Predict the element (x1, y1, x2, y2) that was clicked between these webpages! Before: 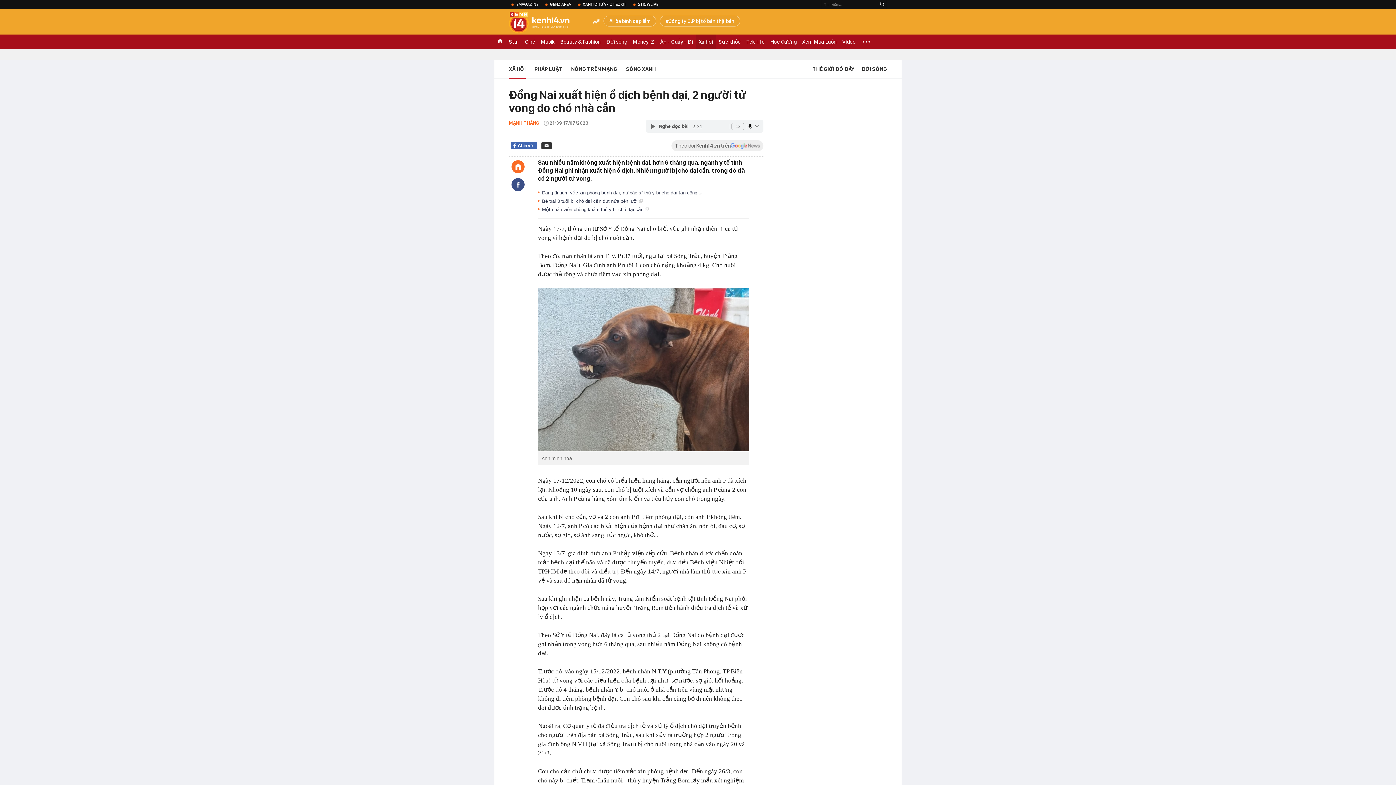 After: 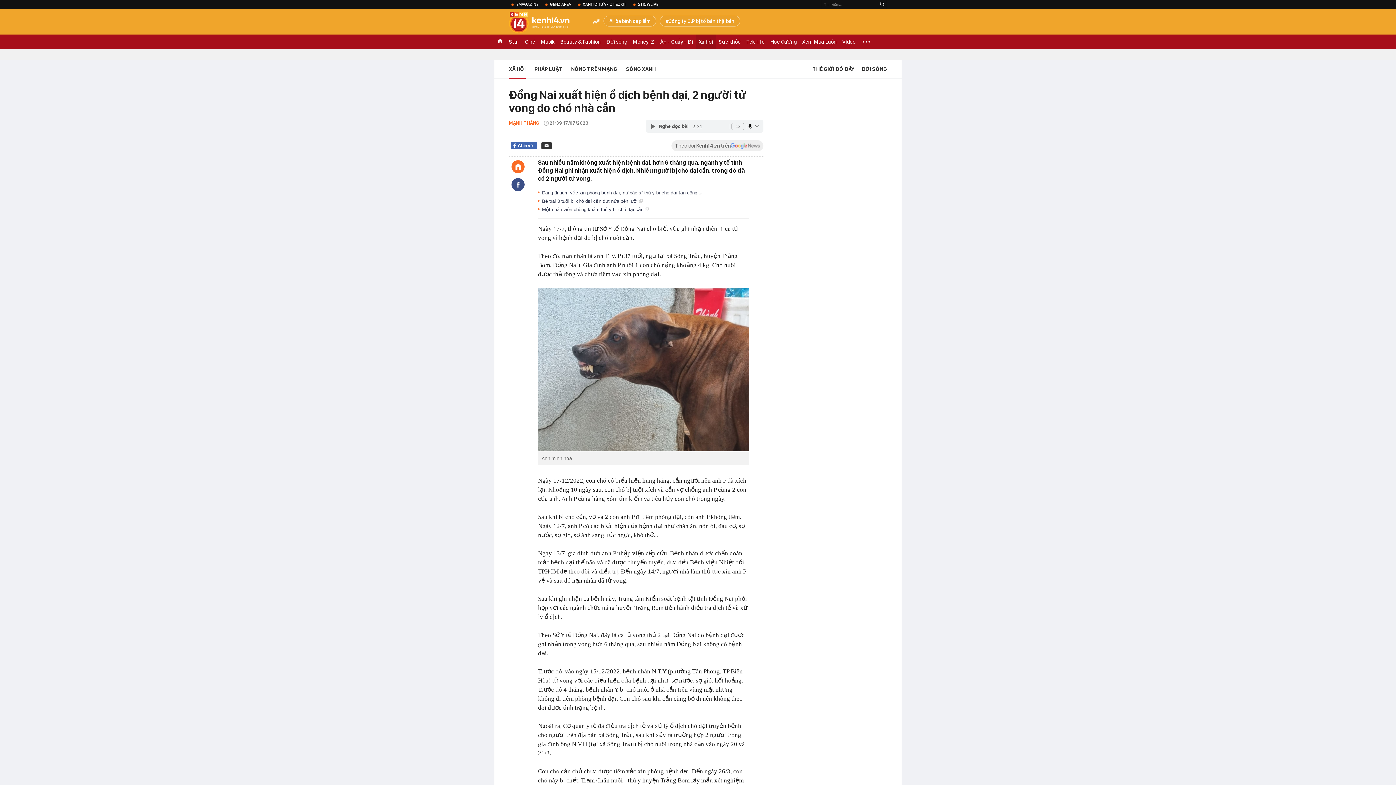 Action: bbox: (541, 142, 552, 149)